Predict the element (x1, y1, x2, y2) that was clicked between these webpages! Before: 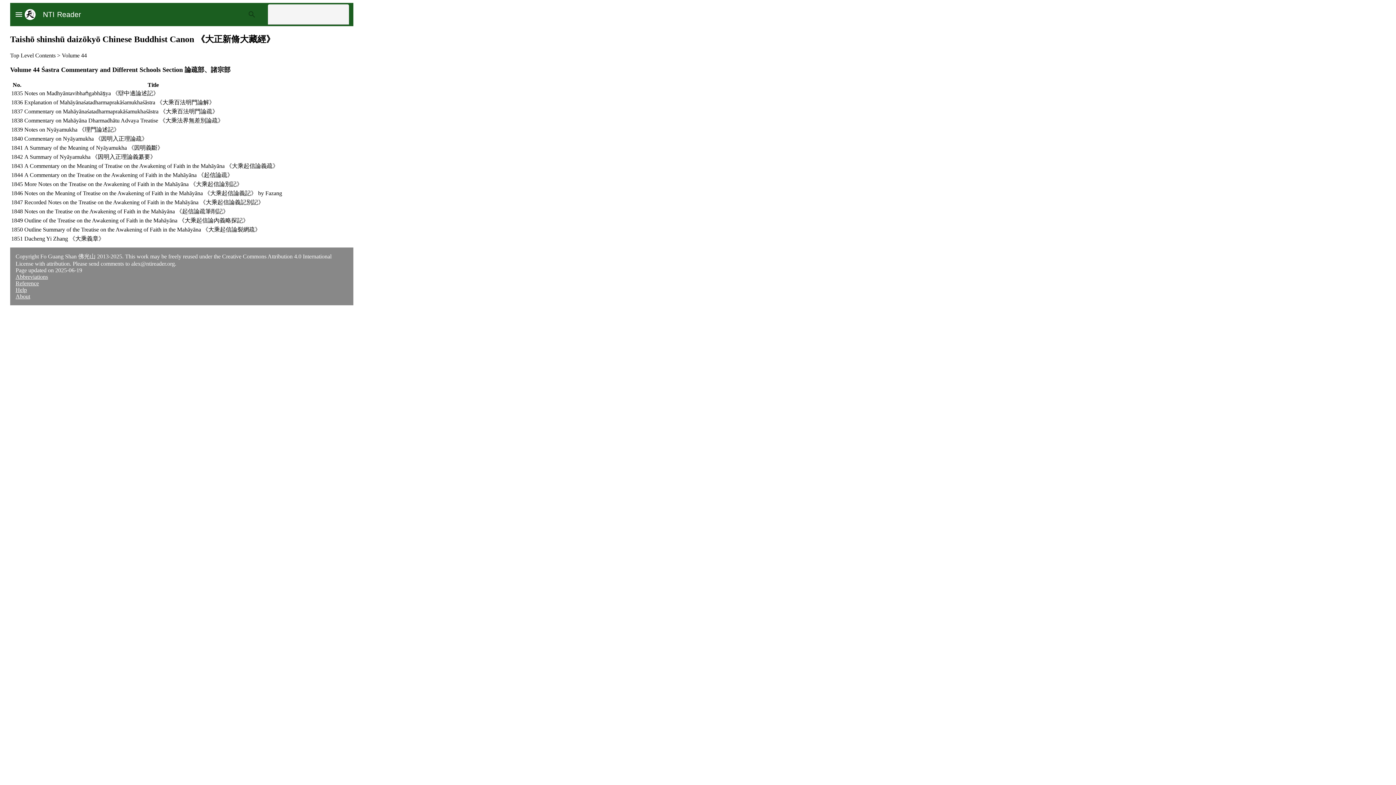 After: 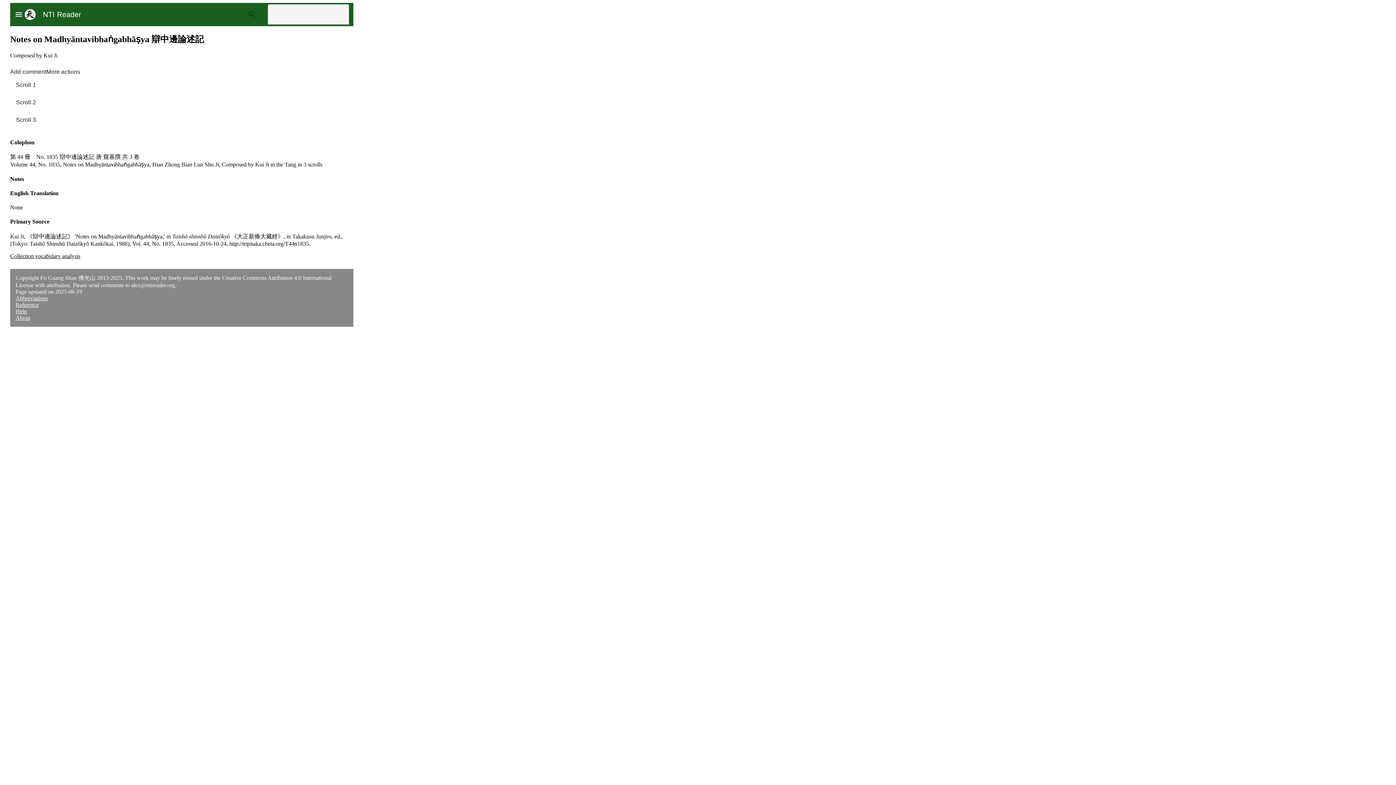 Action: bbox: (24, 90, 158, 96) label: Notes on Madhyāntavibhaṅgabhāṣya 《辯中邊論述記》